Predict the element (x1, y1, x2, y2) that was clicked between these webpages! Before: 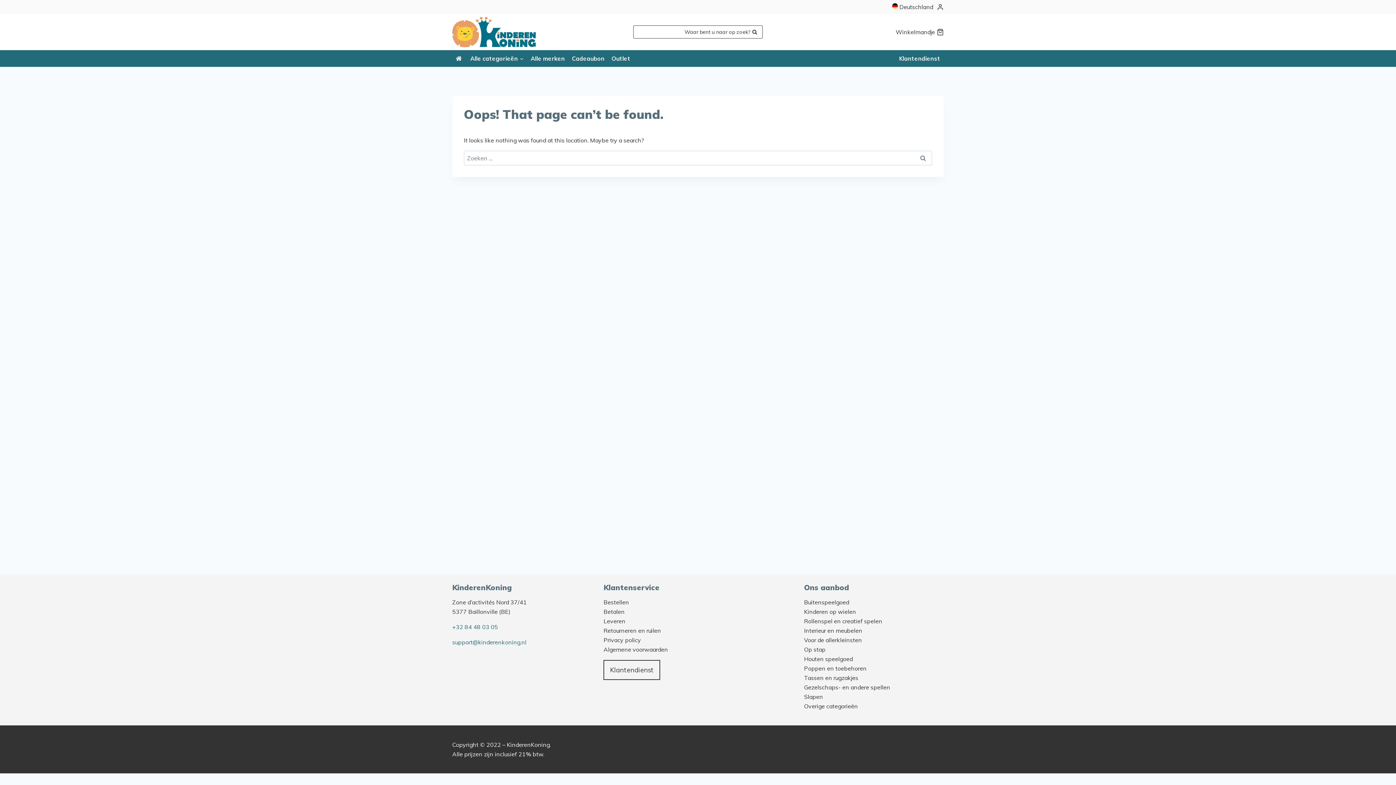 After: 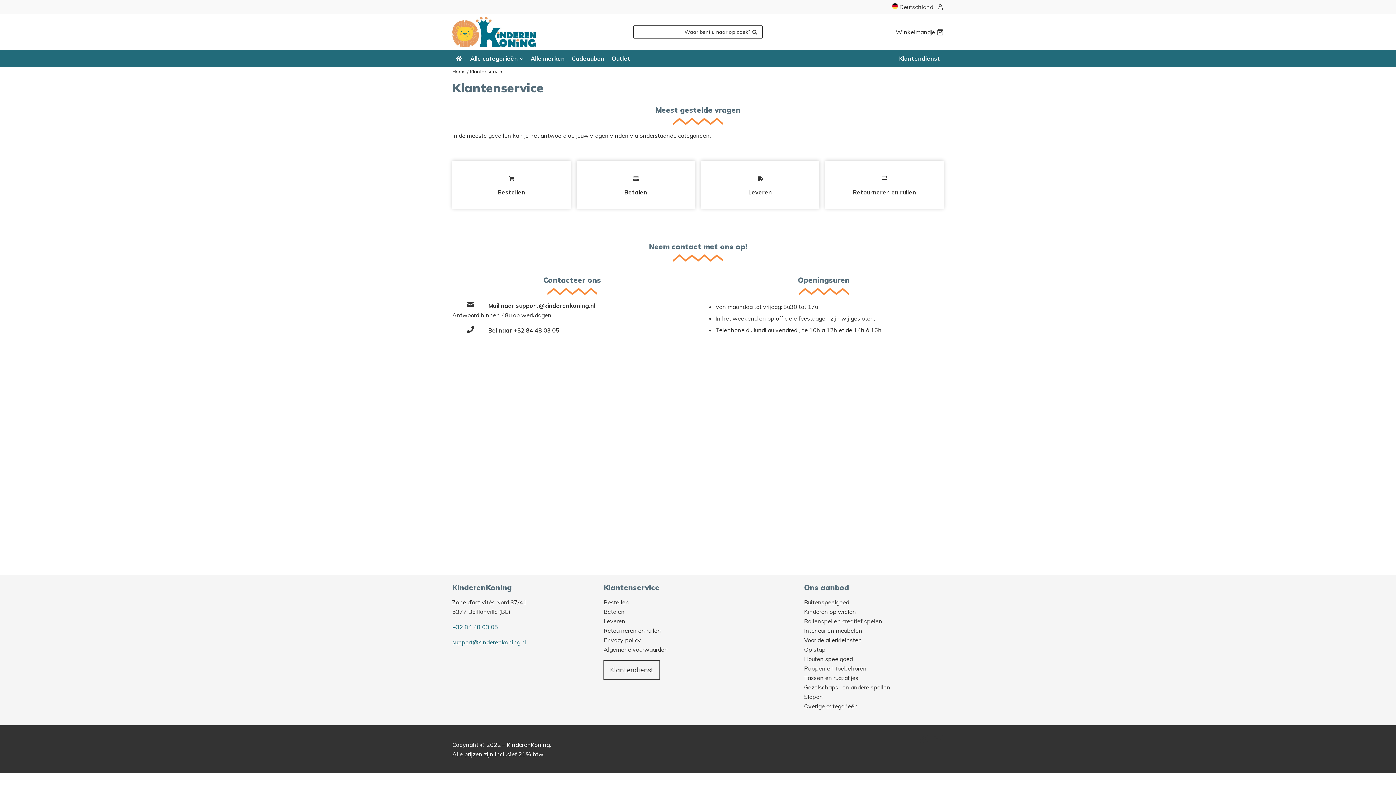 Action: label: Klantendienst bbox: (603, 660, 660, 680)